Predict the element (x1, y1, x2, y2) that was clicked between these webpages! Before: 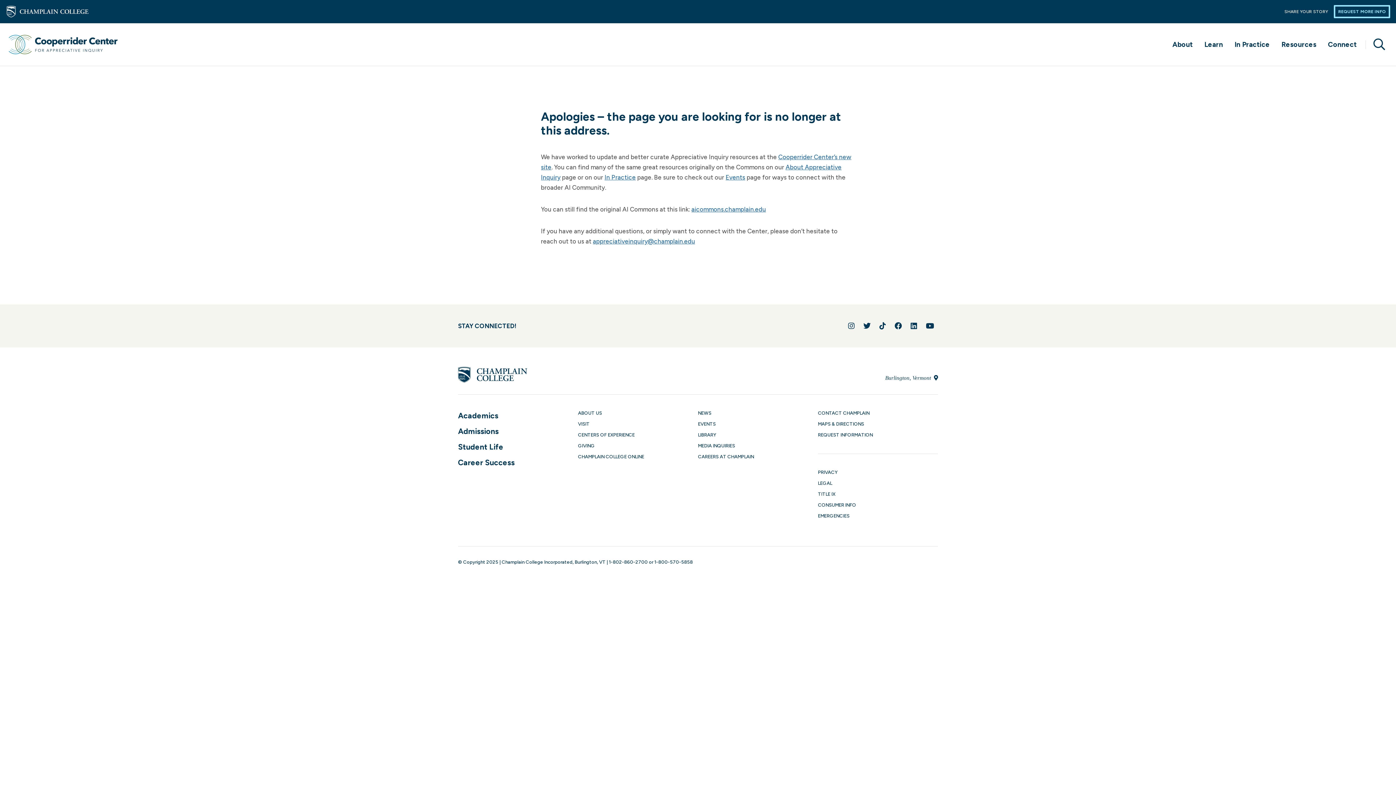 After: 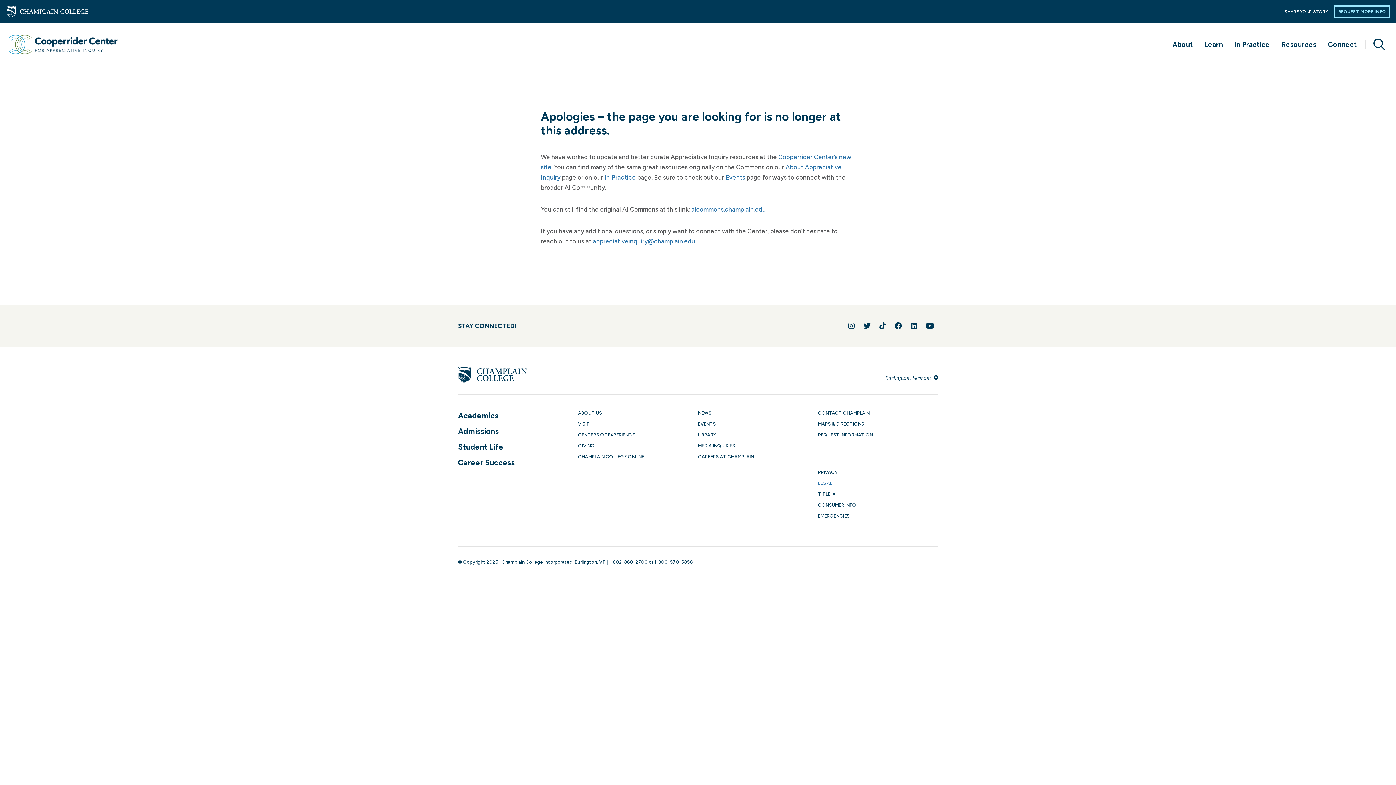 Action: bbox: (818, 480, 832, 486) label: Legal